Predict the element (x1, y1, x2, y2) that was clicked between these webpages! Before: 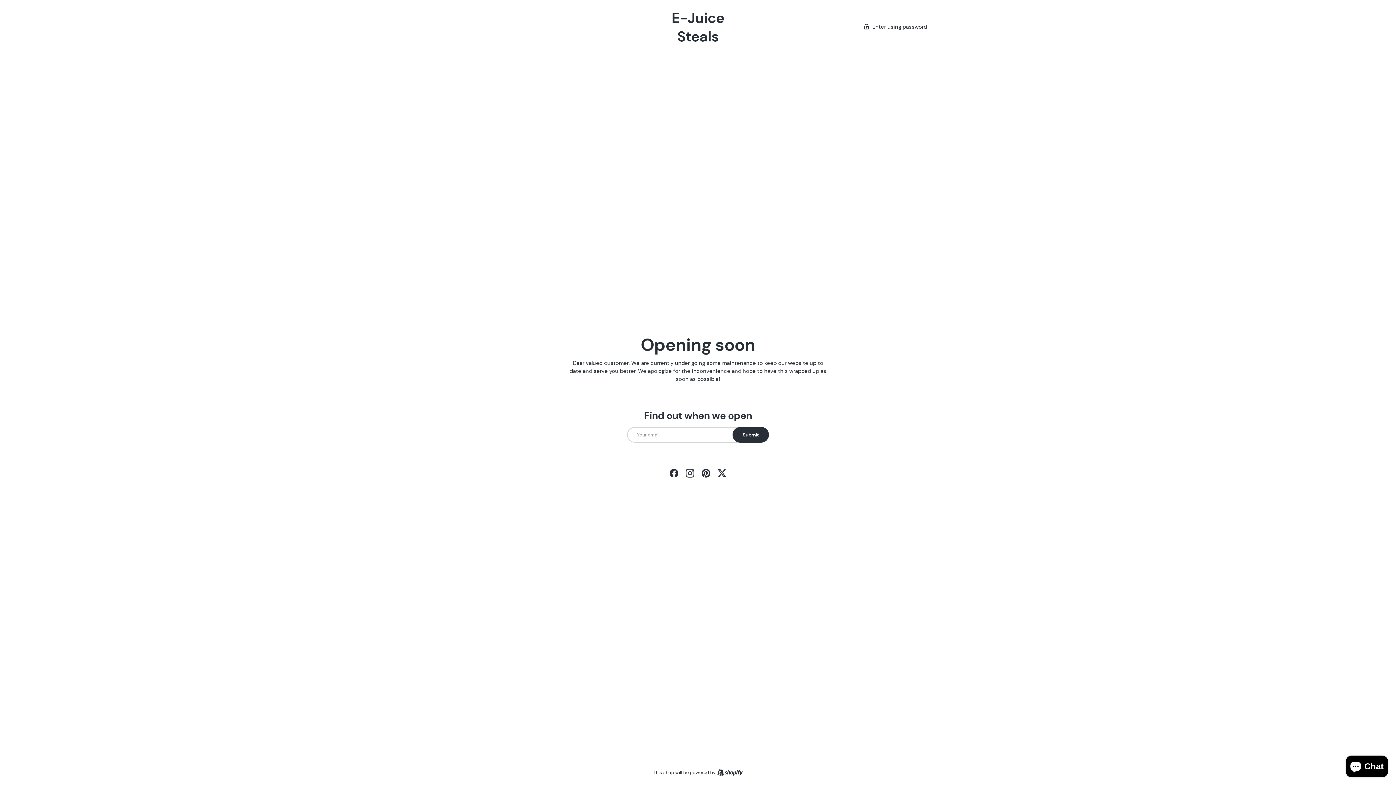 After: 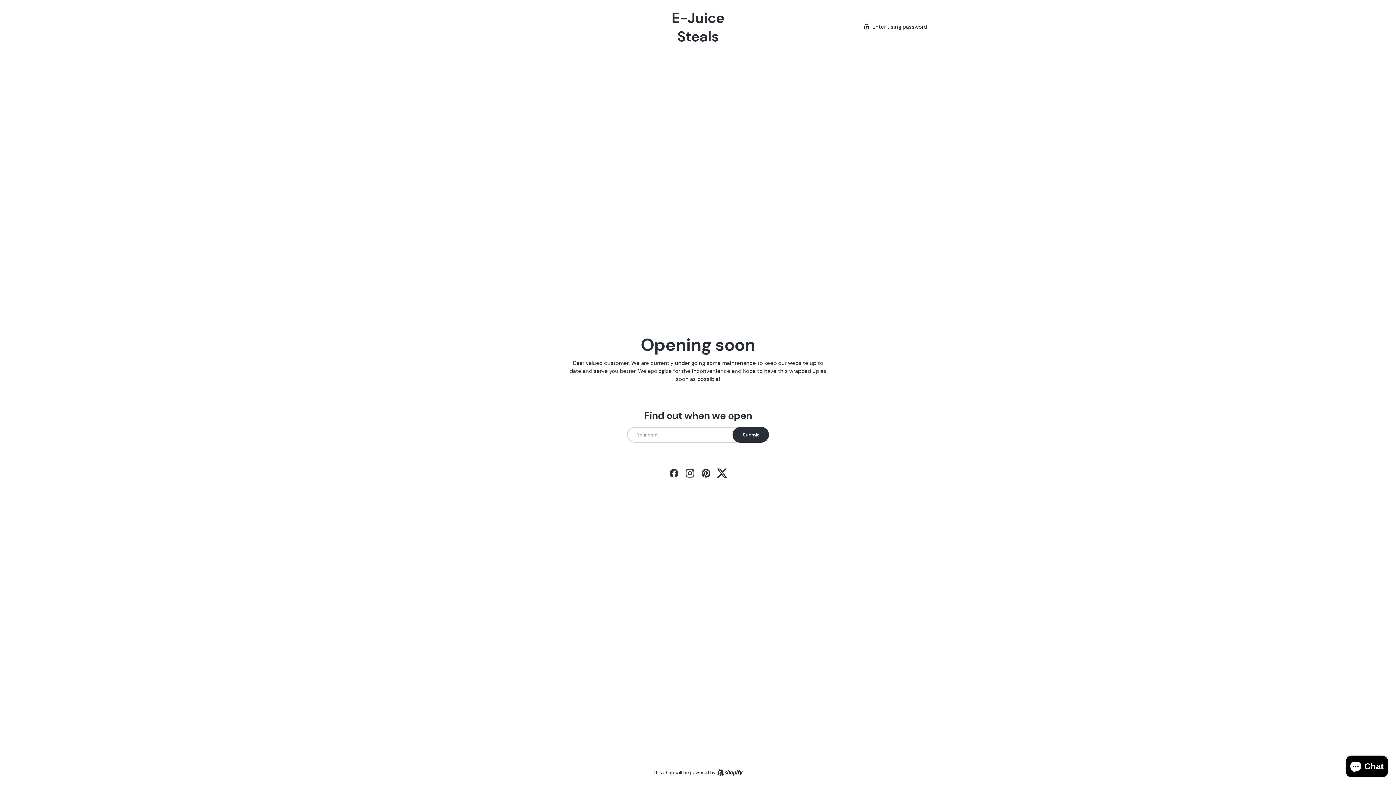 Action: label: Twitter bbox: (714, 465, 730, 481)